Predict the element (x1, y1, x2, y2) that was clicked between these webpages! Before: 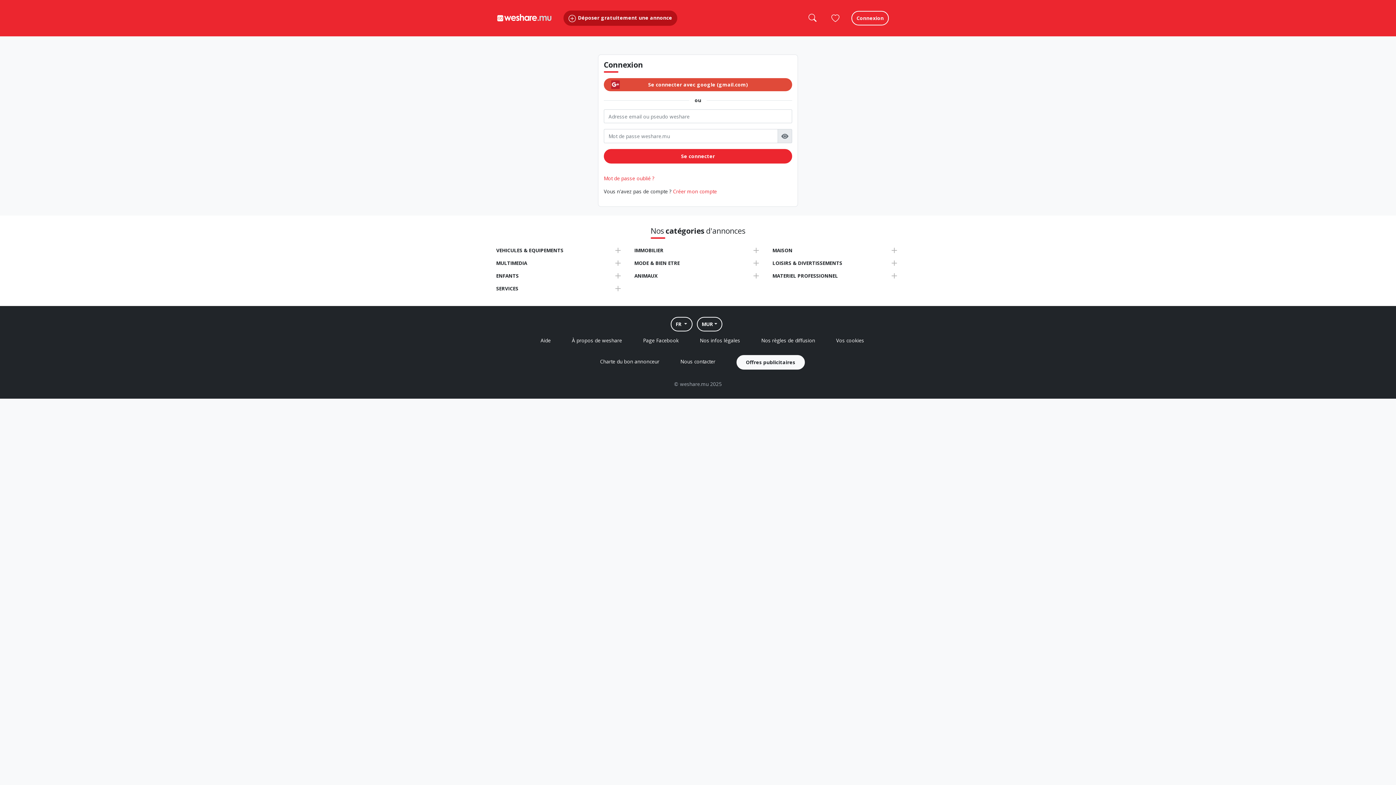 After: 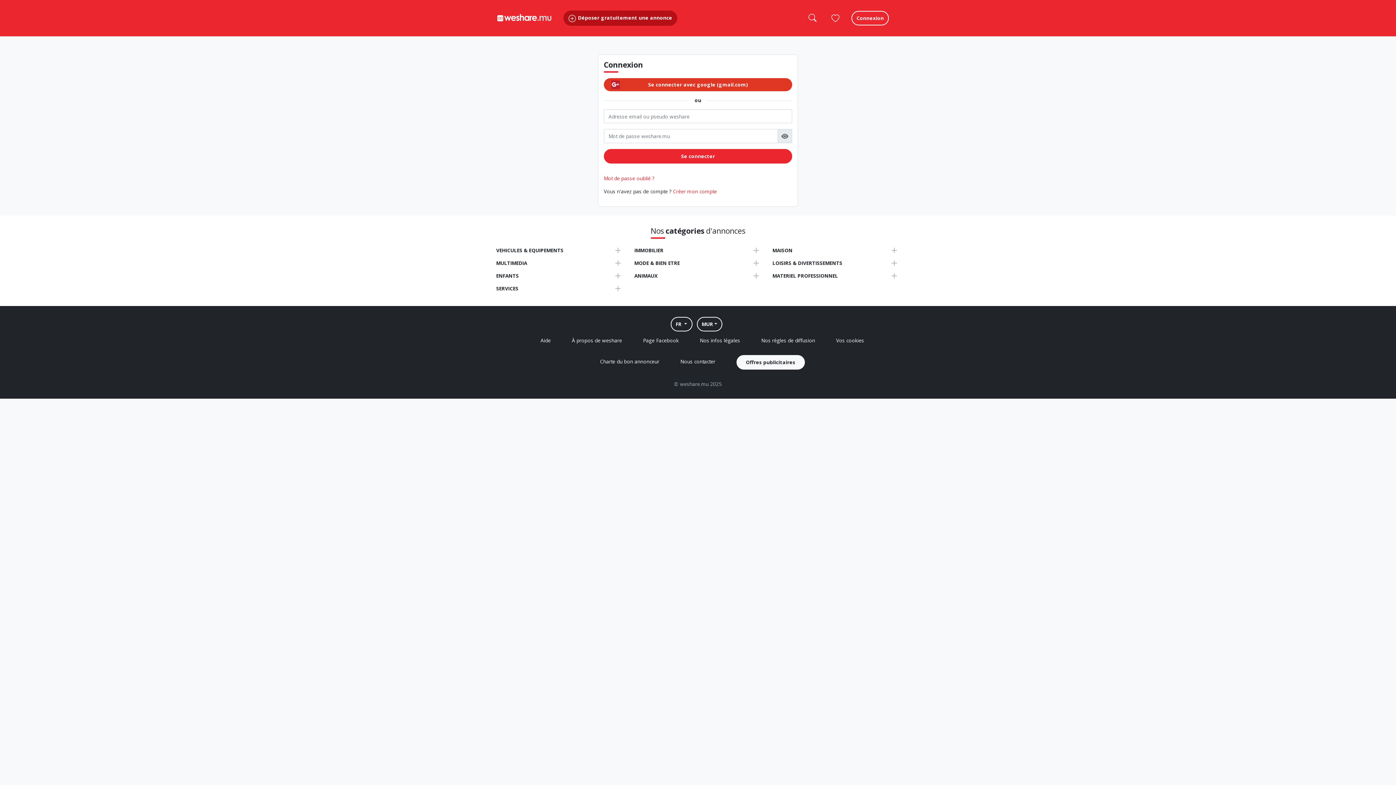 Action: label: Se connecter avec google (gmail.com) bbox: (604, 78, 792, 91)